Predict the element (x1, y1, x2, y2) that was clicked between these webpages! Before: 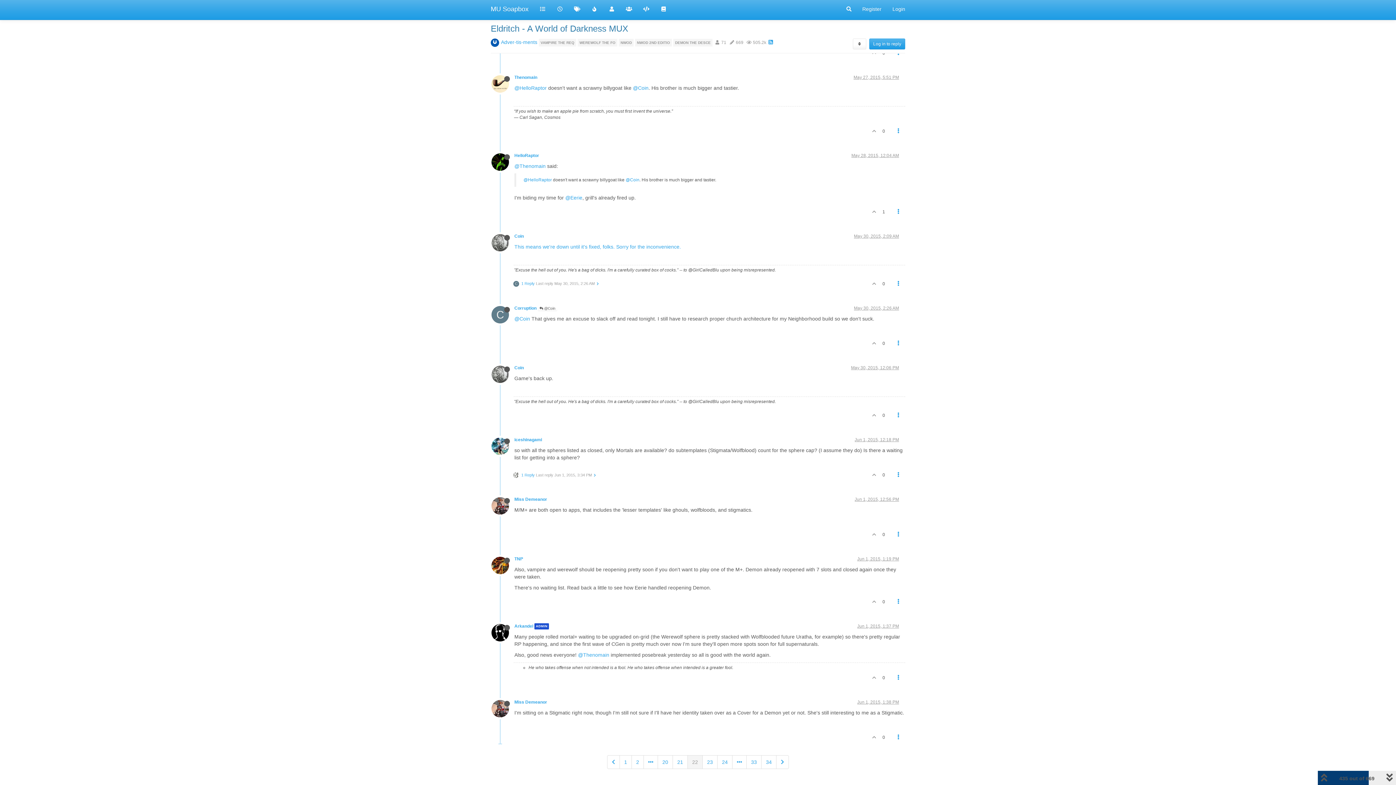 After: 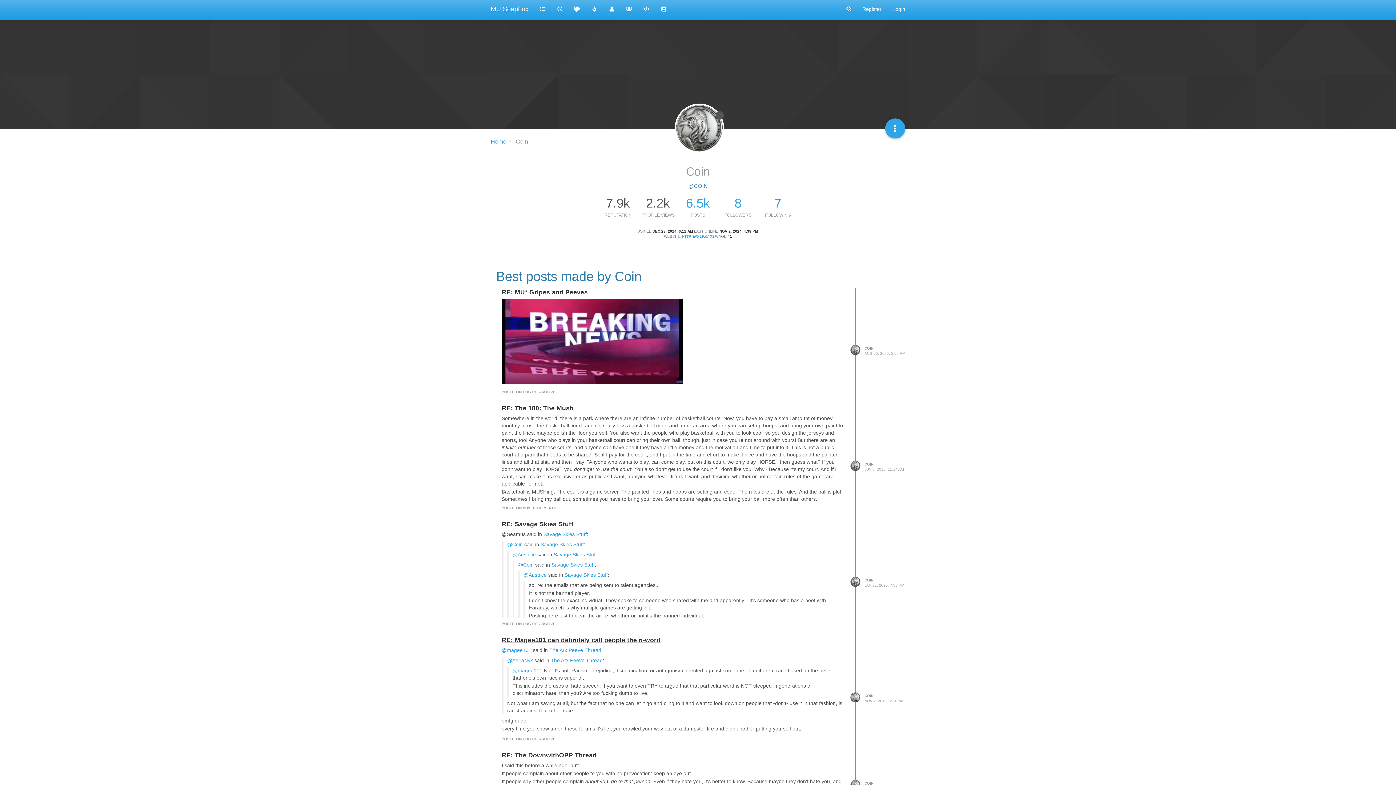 Action: bbox: (625, 177, 639, 182) label: @Coin